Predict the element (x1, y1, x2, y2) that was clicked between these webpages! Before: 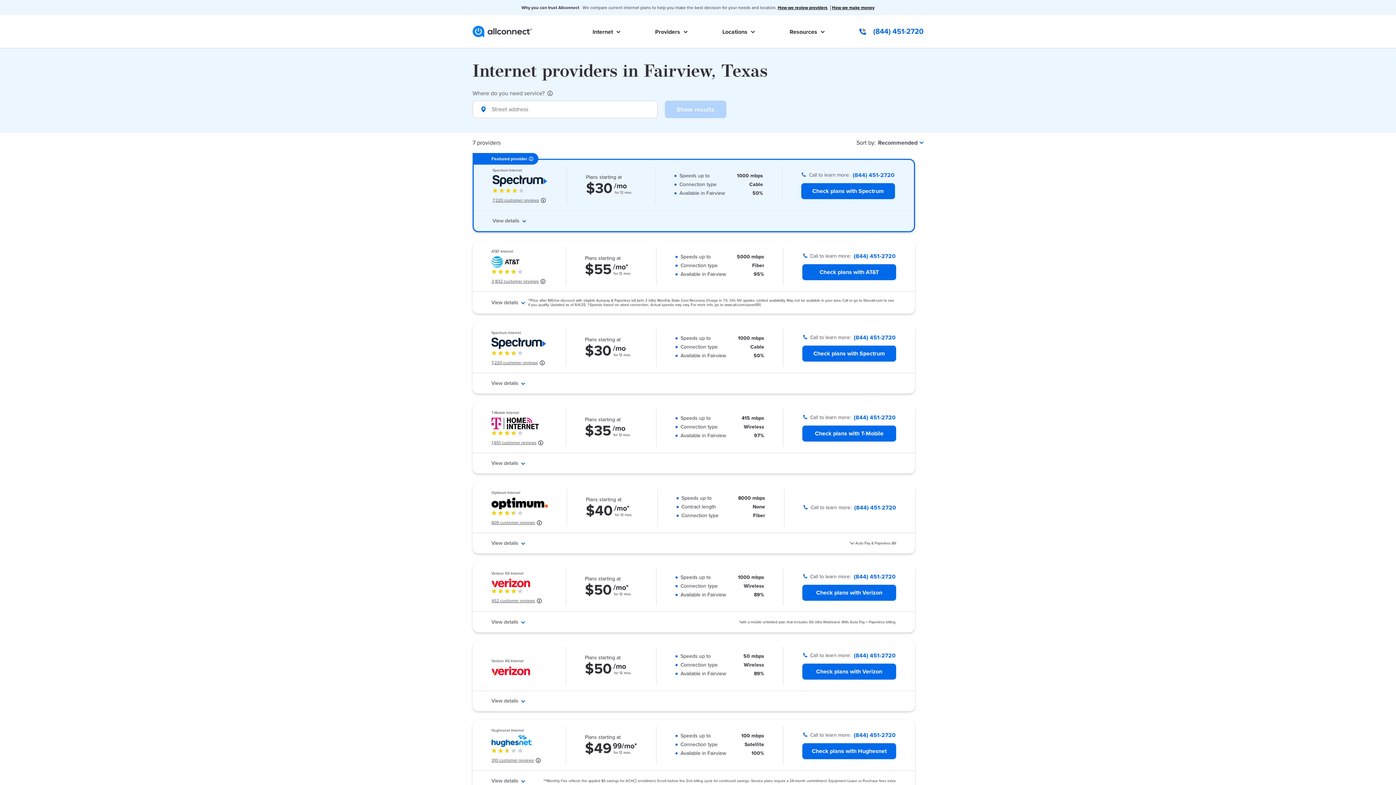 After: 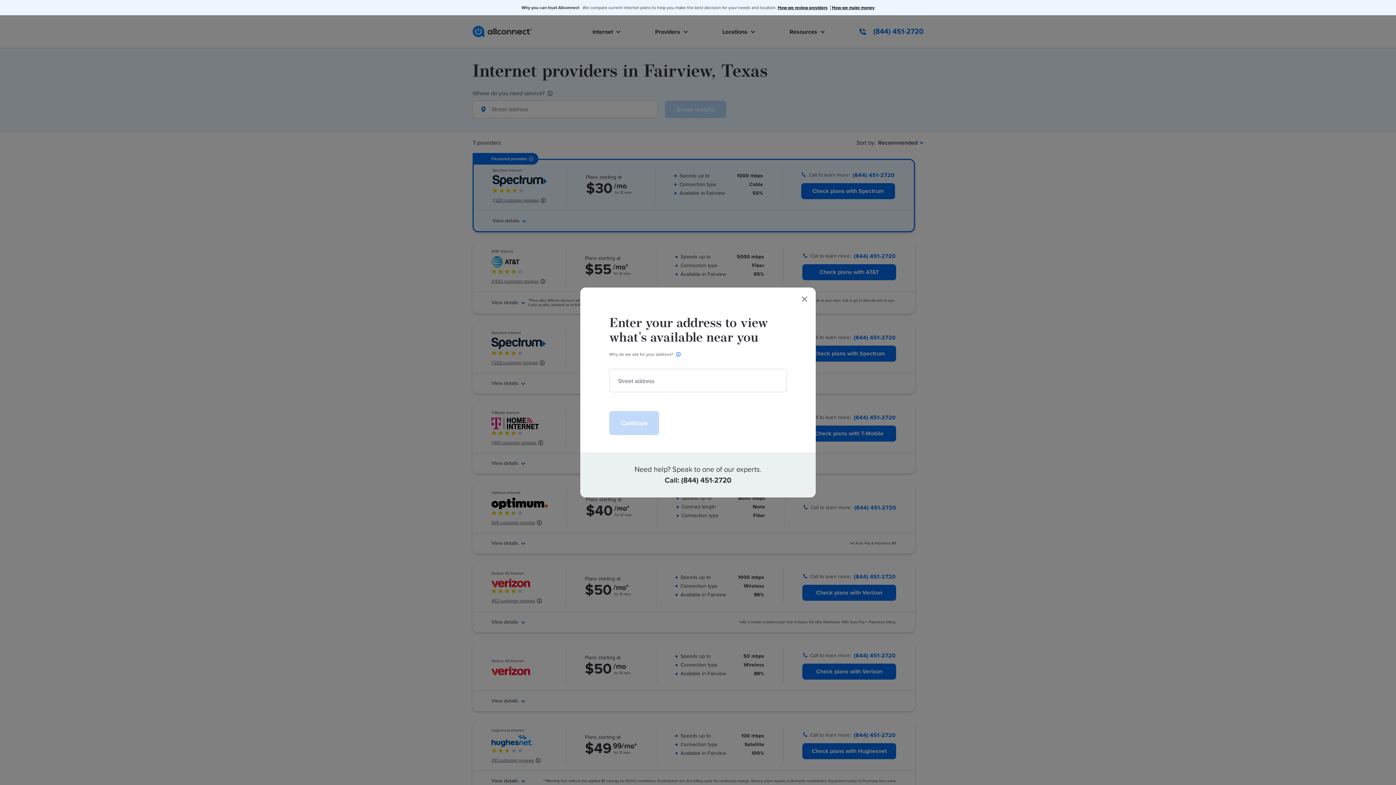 Action: bbox: (801, 183, 895, 199) label: Check plans with Spectrum